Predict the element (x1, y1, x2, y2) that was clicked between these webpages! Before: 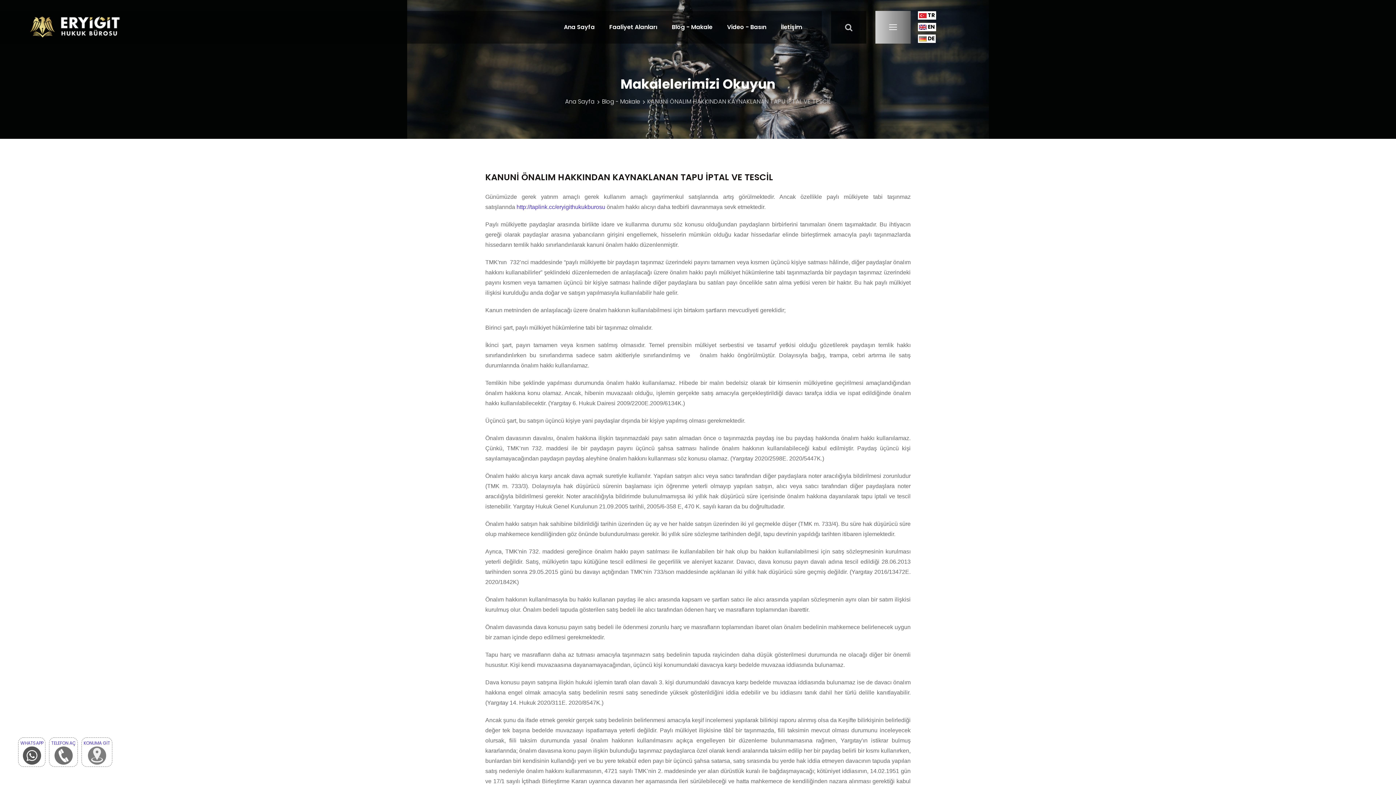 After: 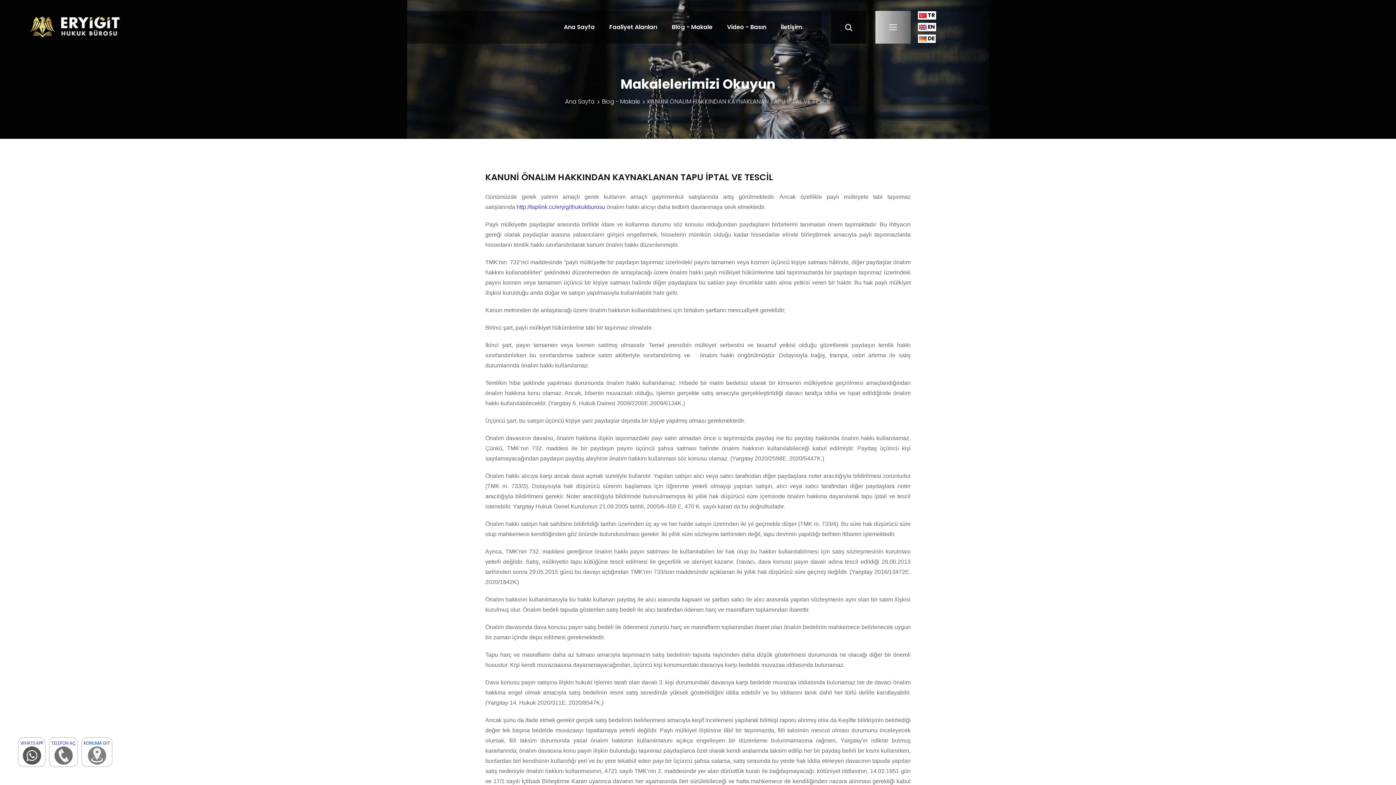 Action: label: KONUMA GİT bbox: (83, 740, 110, 759)